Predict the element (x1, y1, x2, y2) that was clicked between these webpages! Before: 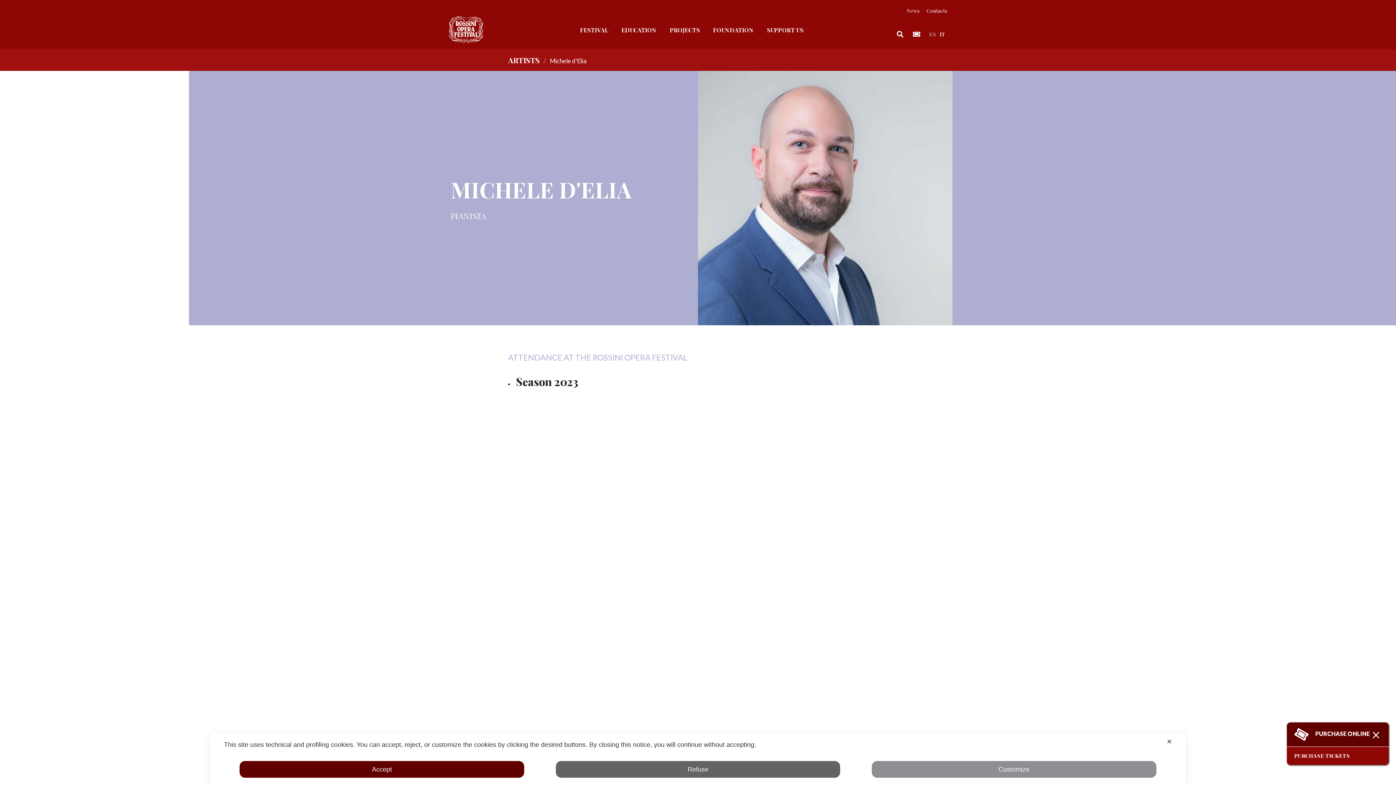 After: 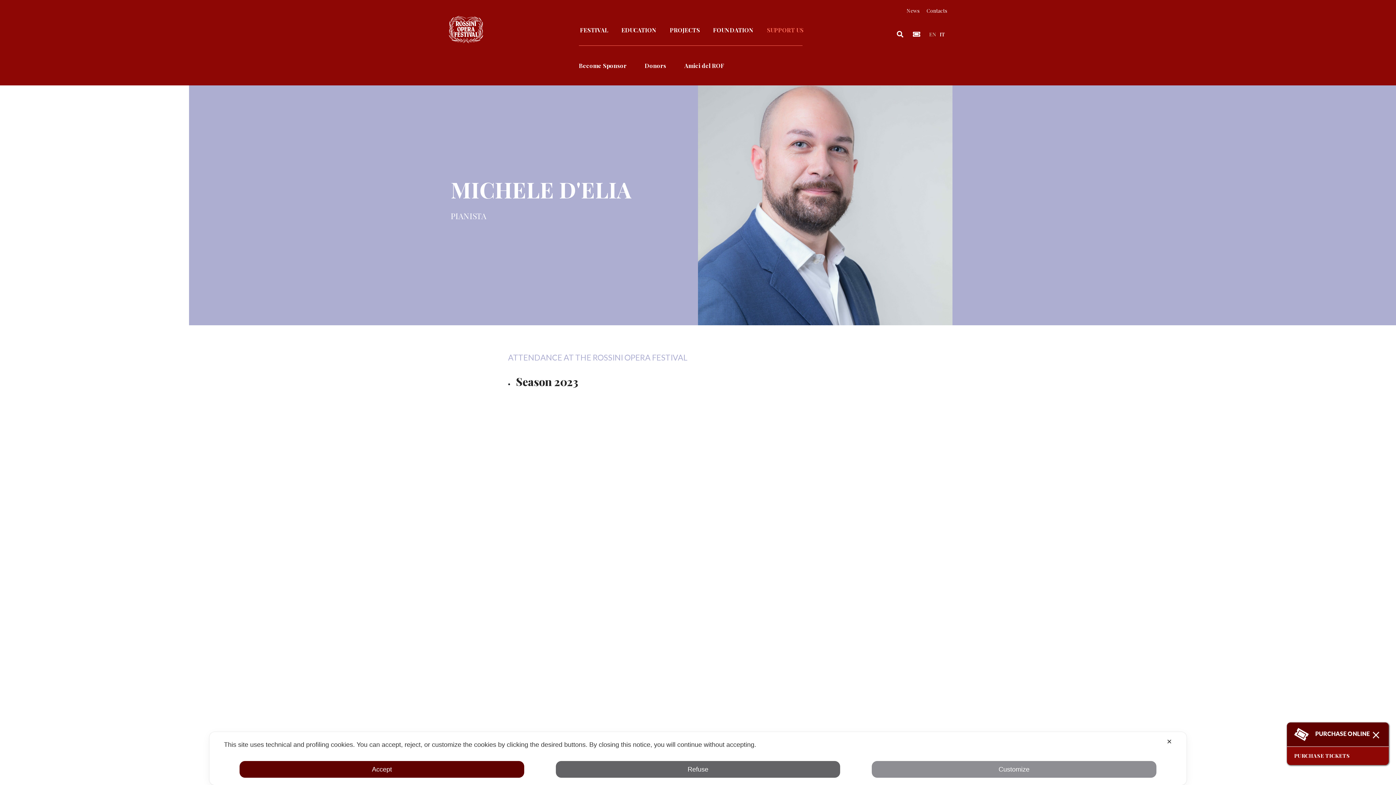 Action: bbox: (767, 26, 803, 33) label: SUPPORT US